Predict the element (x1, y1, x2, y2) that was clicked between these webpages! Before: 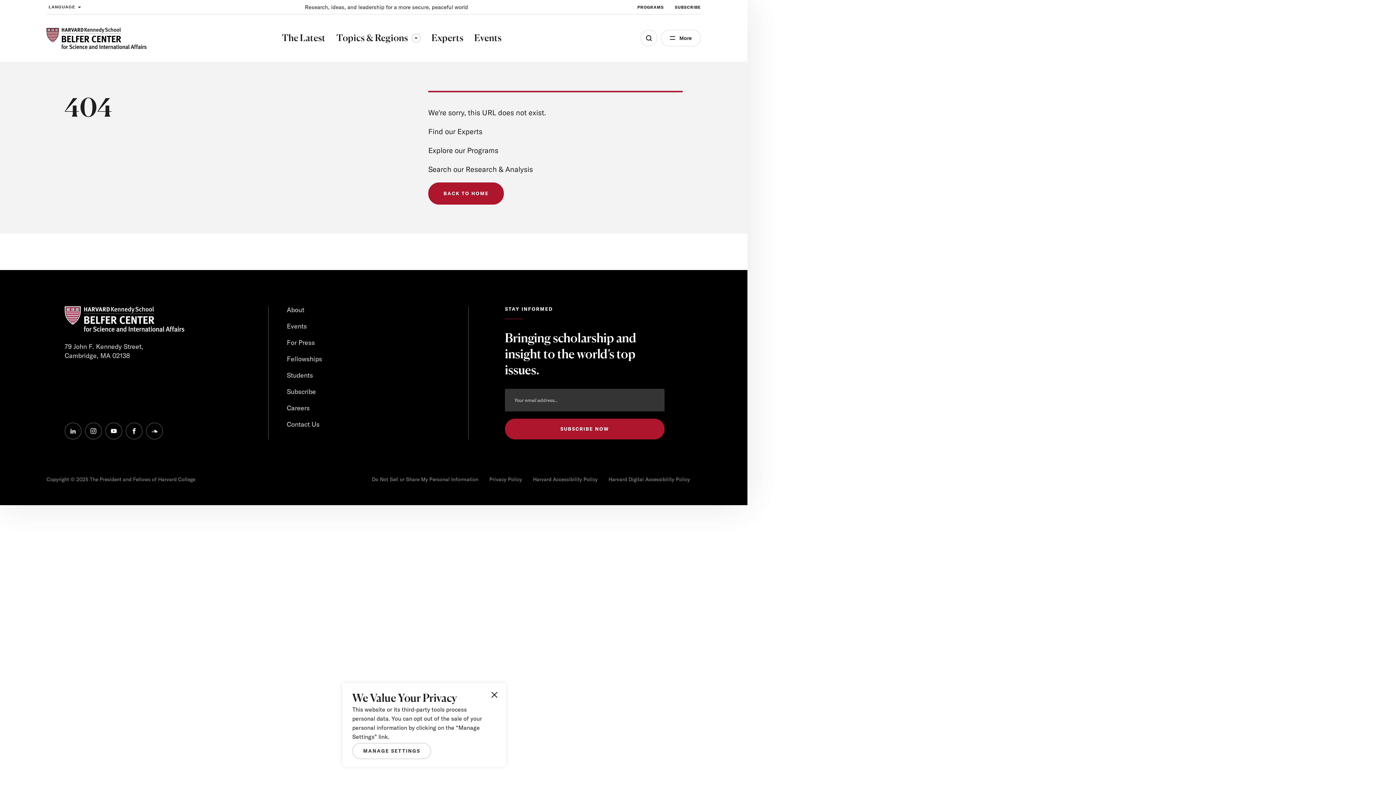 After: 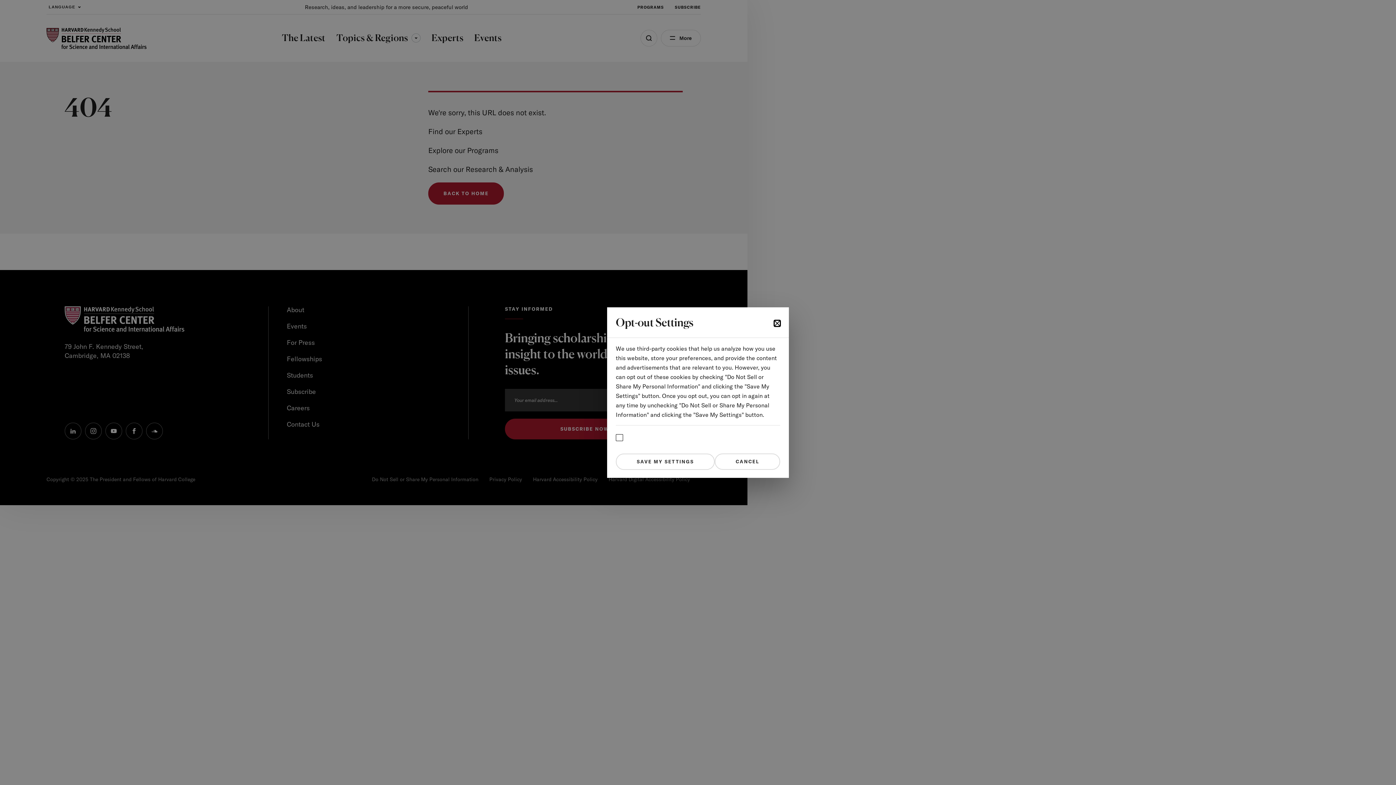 Action: label: Manage Settings bbox: (352, 743, 431, 759)